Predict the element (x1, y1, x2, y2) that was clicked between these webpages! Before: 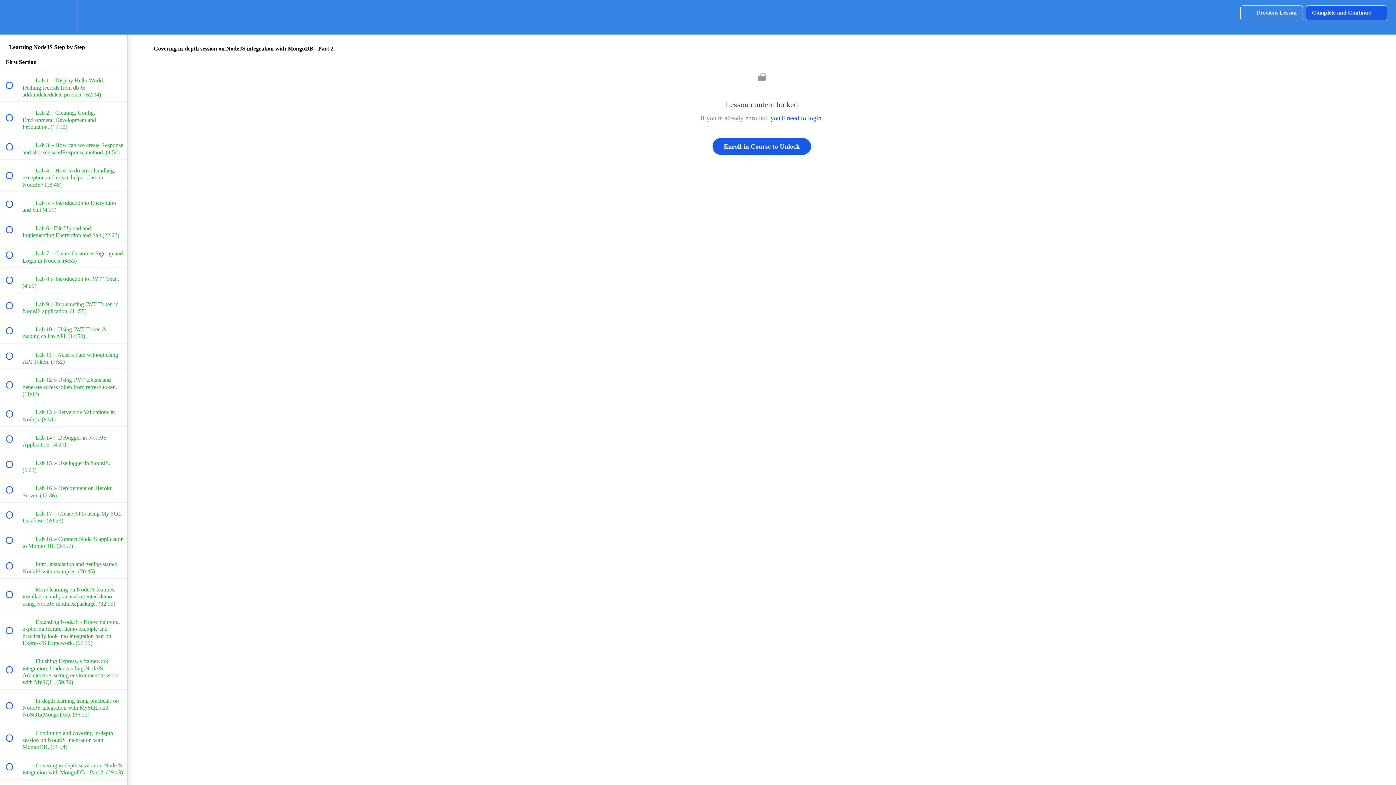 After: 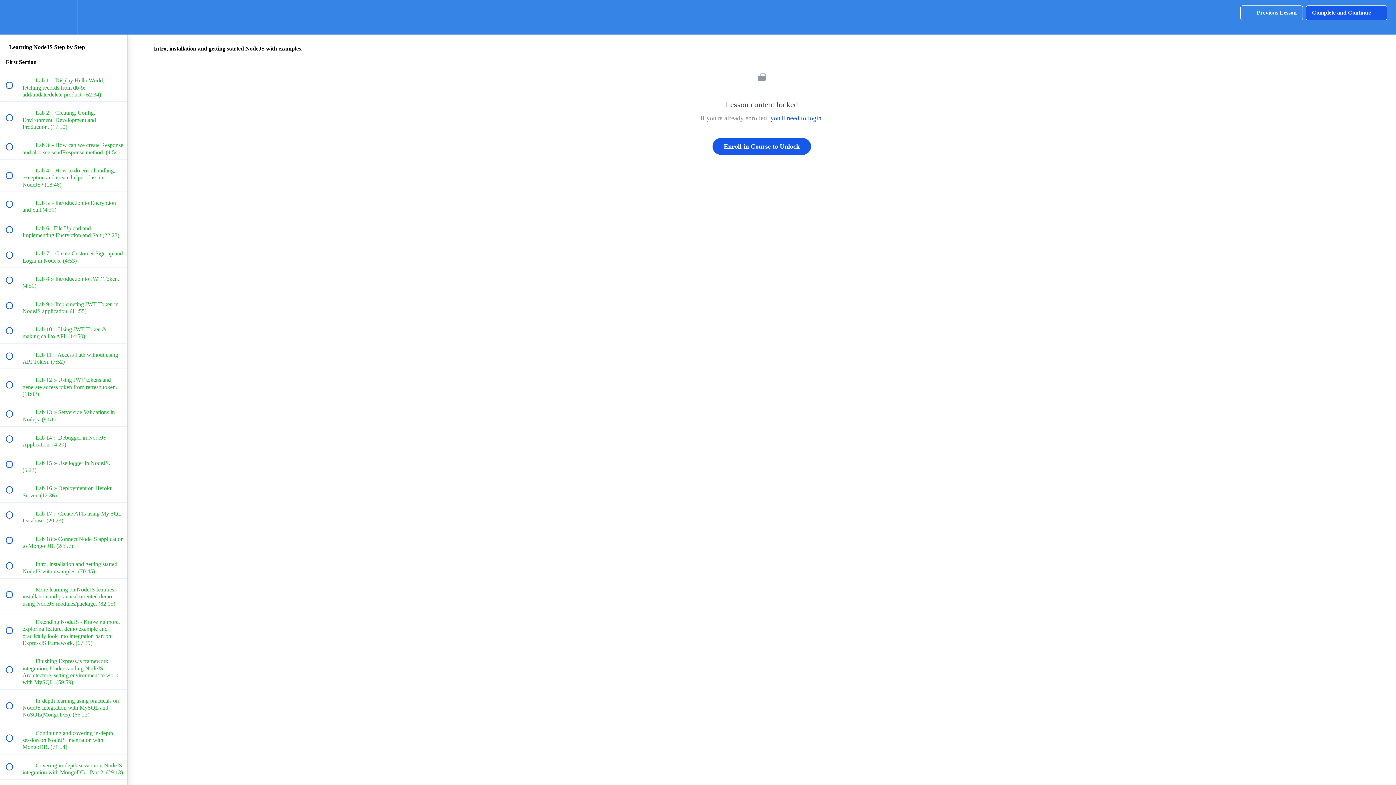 Action: label:  
 Intro, installation and getting started NodeJS with examples. (70:45) bbox: (0, 553, 127, 578)